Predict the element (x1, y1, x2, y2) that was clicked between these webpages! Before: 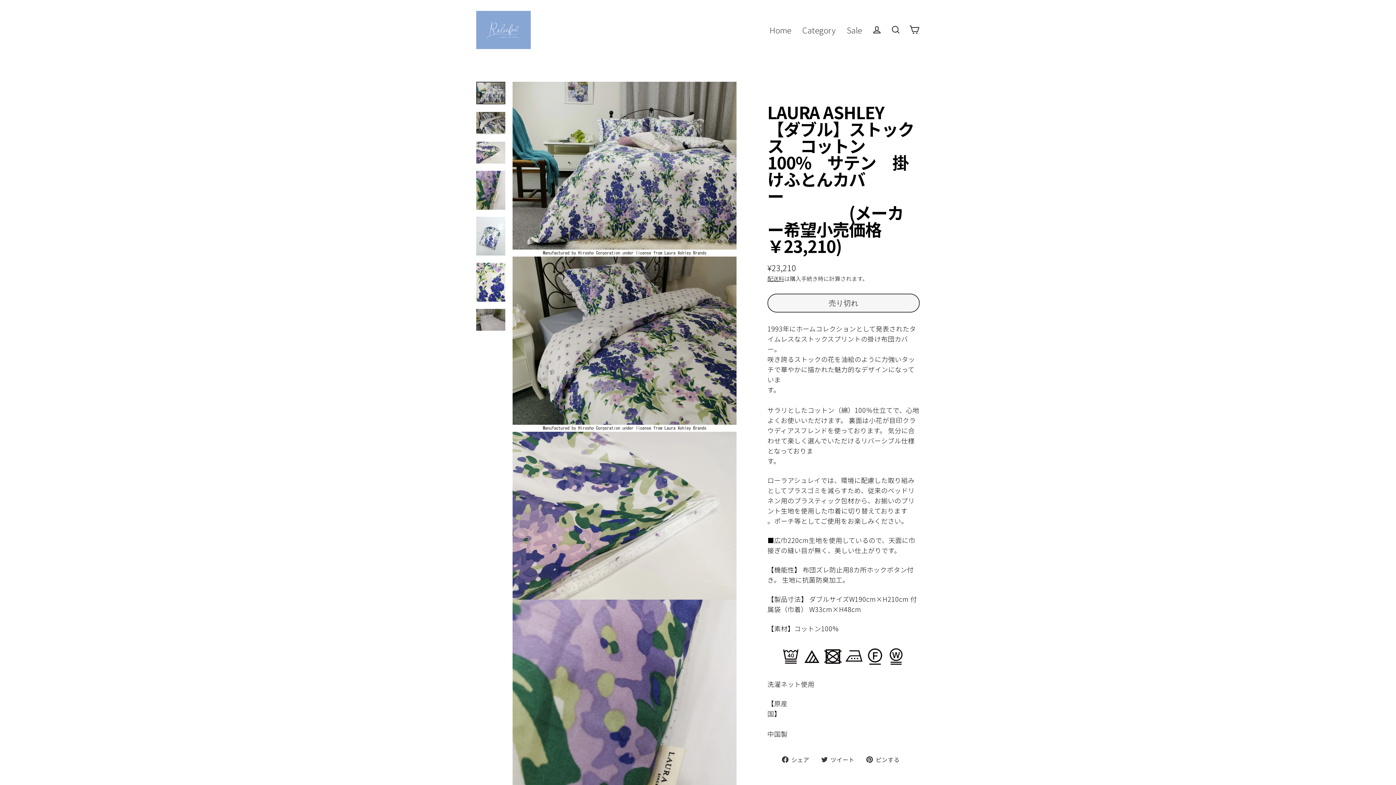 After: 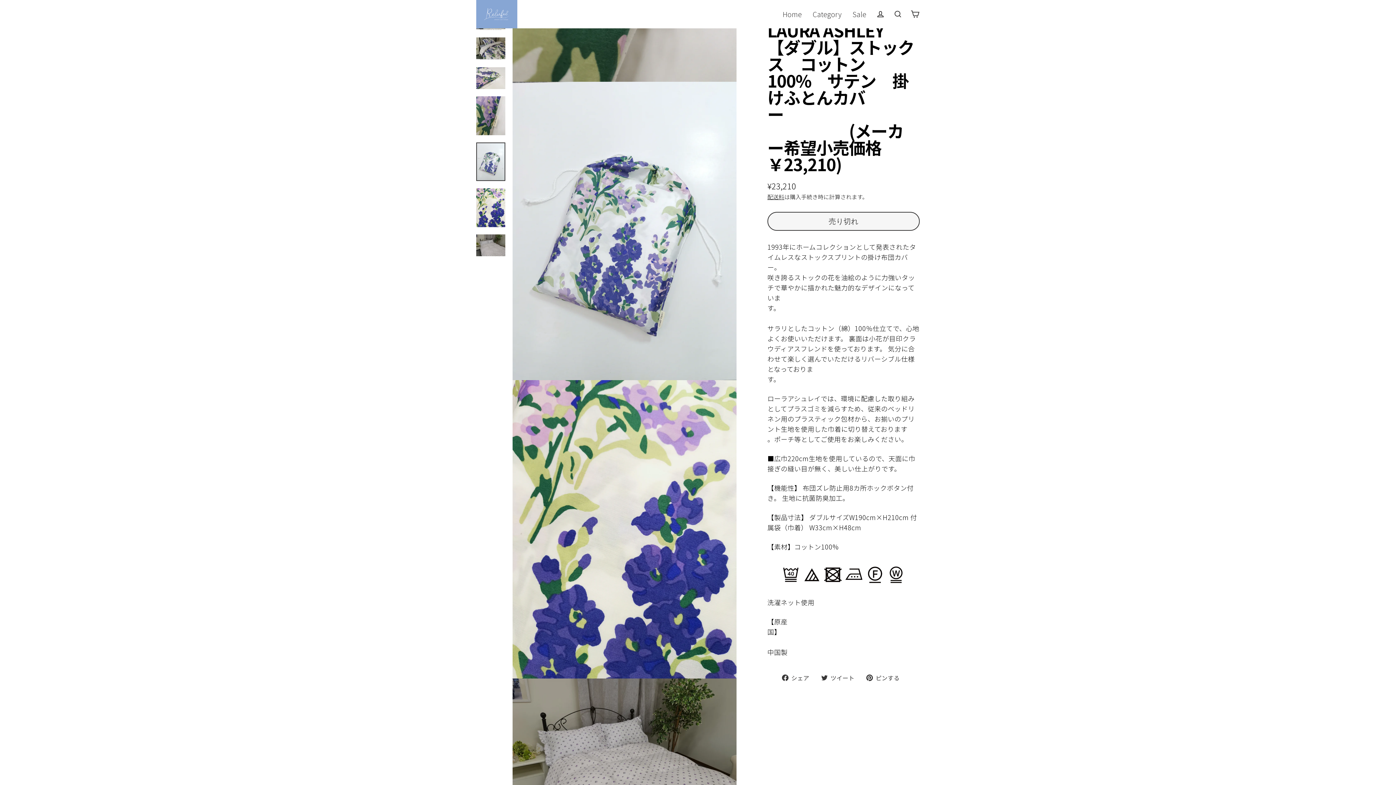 Action: bbox: (476, 216, 505, 255)